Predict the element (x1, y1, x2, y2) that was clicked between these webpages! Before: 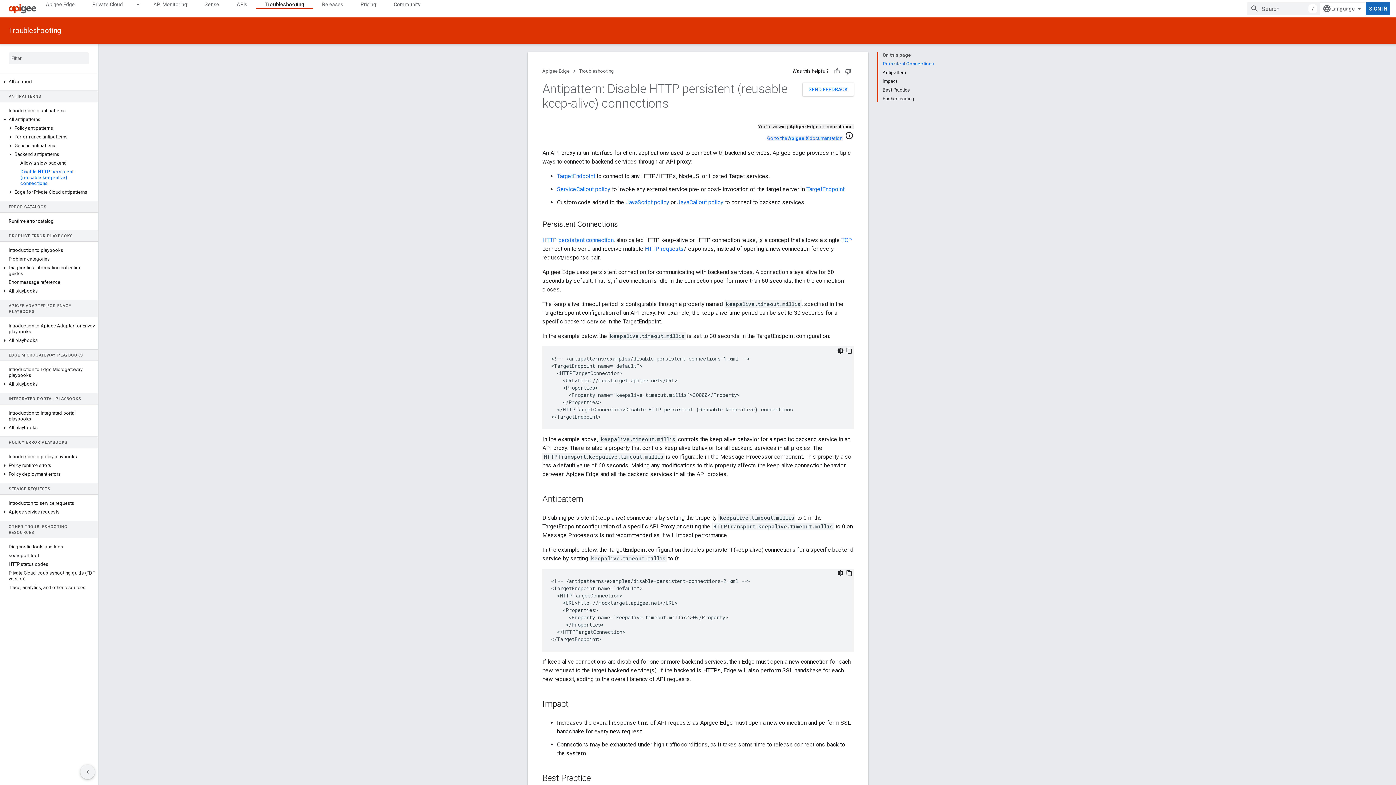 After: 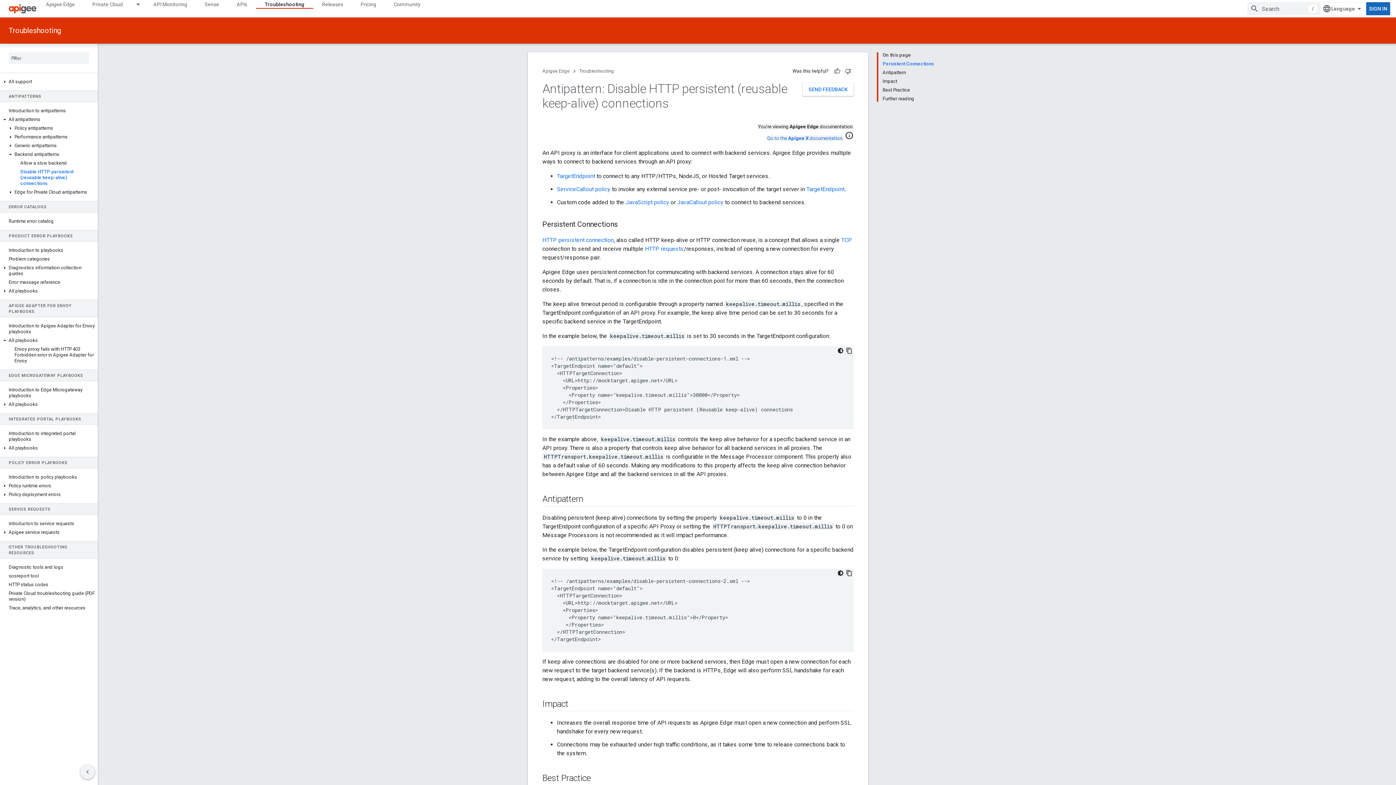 Action: bbox: (0, 337, 9, 344)